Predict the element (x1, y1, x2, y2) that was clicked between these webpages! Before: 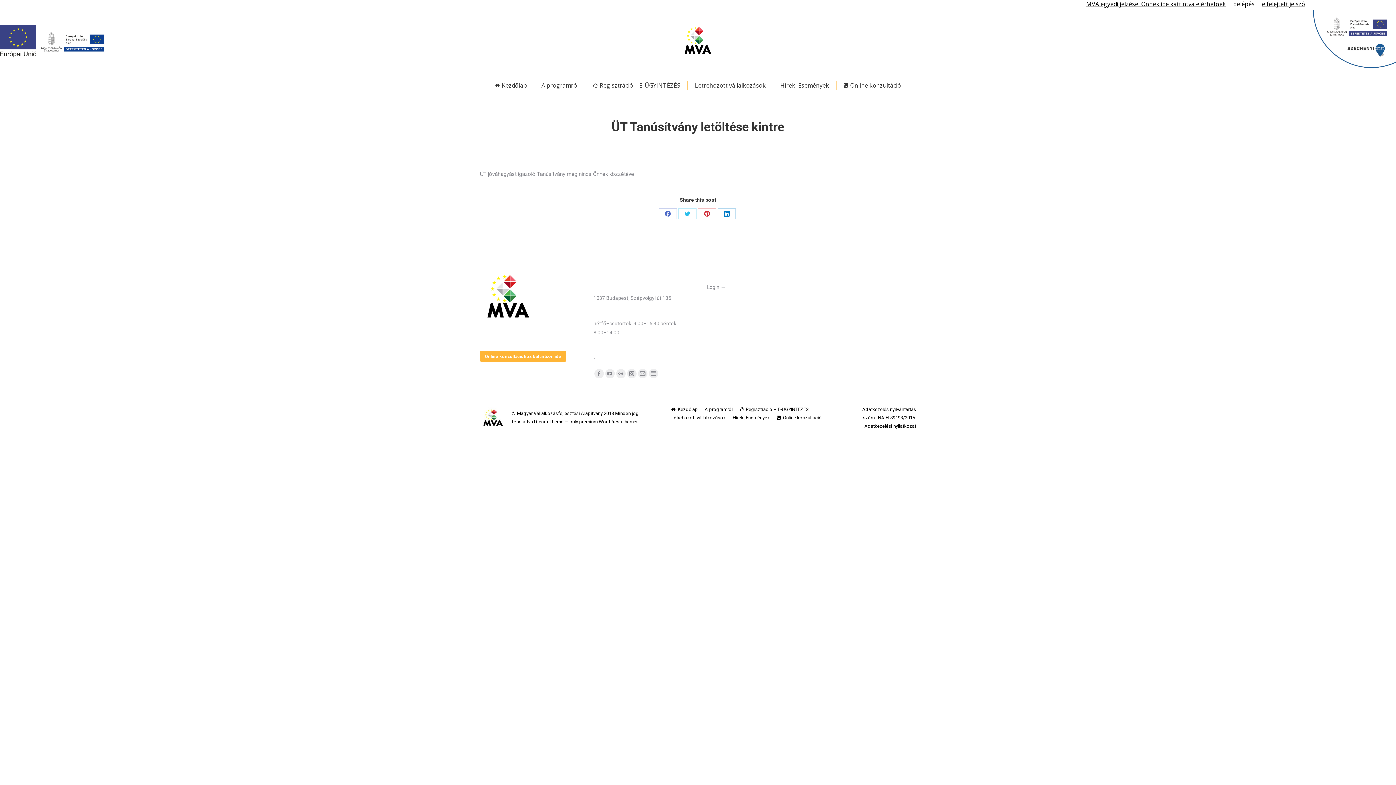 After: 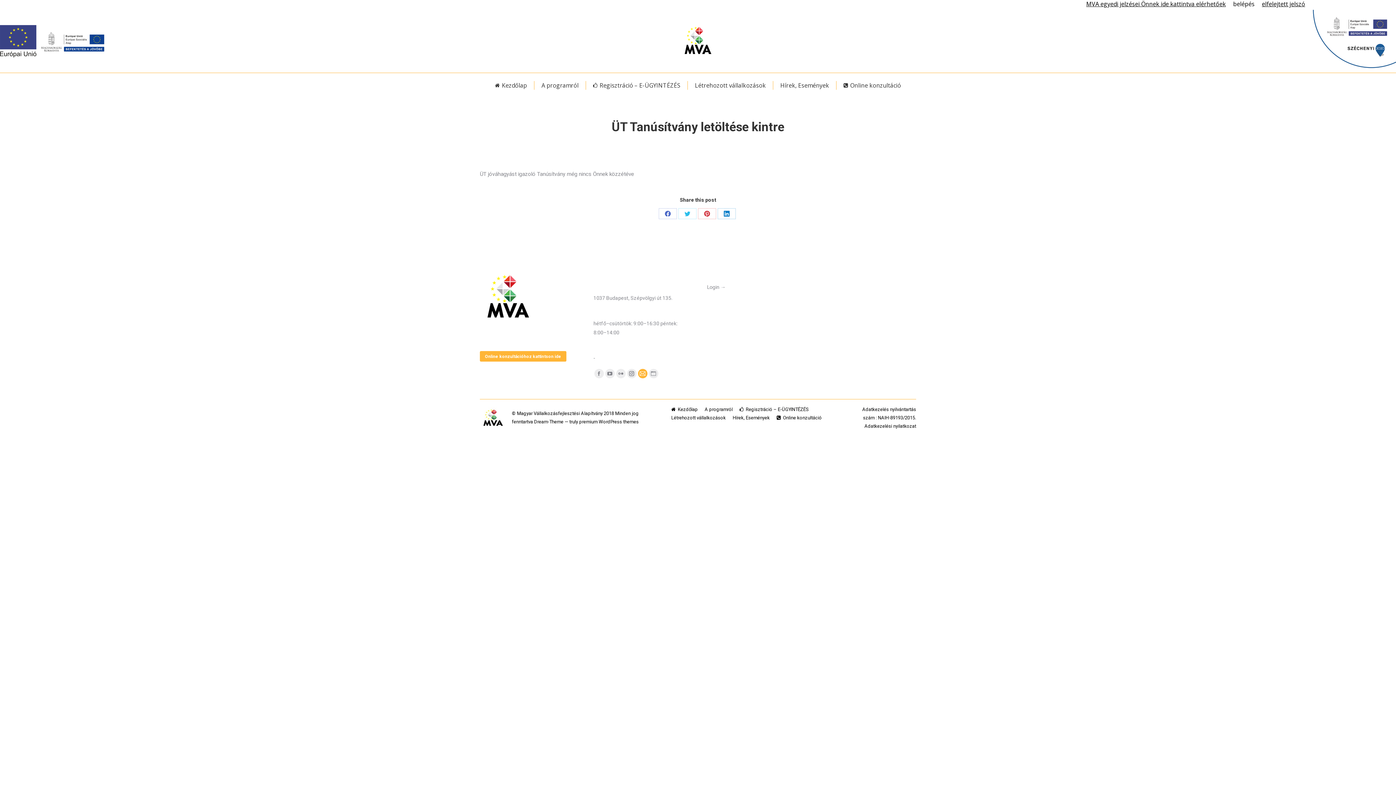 Action: label: Mail page opens in new window bbox: (638, 369, 647, 378)